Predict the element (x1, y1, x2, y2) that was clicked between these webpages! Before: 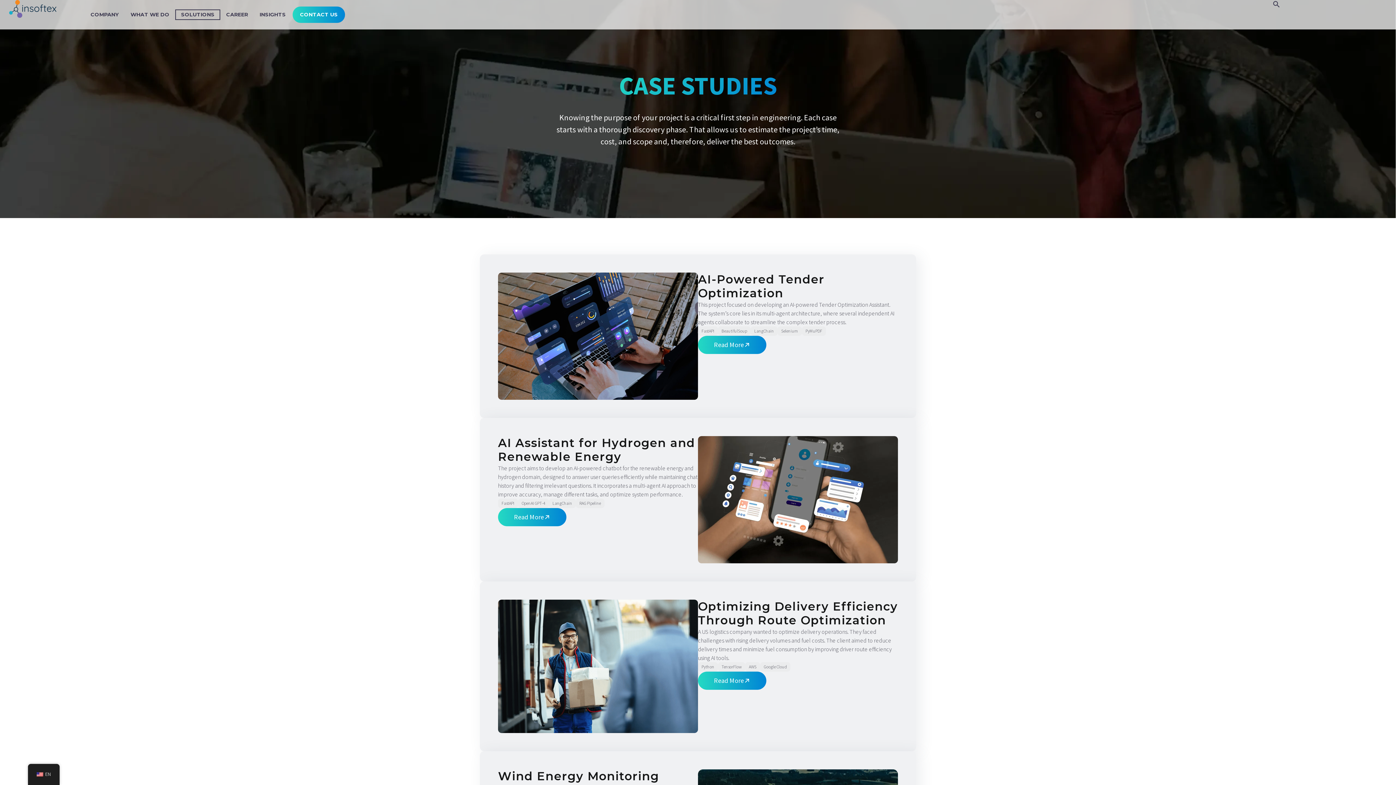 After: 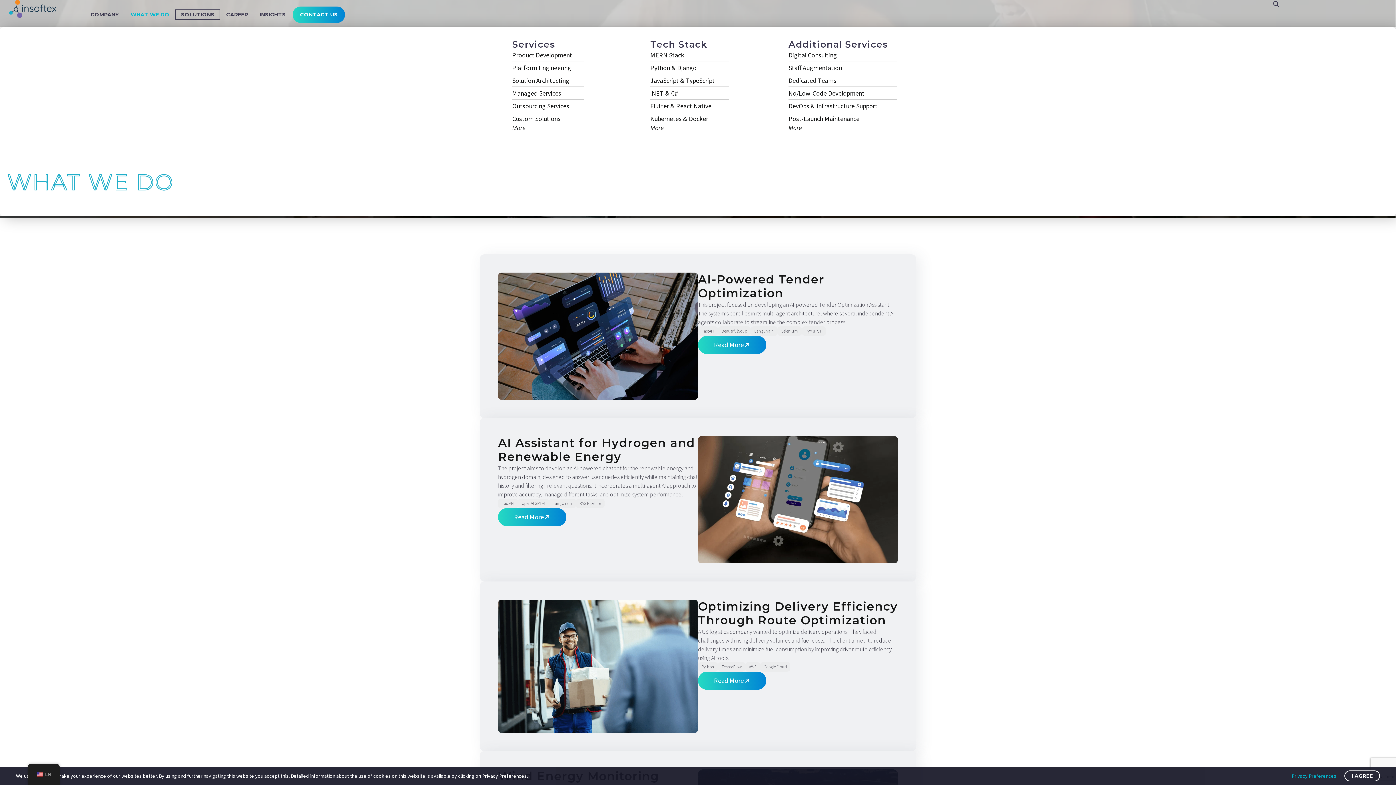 Action: bbox: (124, 9, 175, 20) label: WHAT WE DO